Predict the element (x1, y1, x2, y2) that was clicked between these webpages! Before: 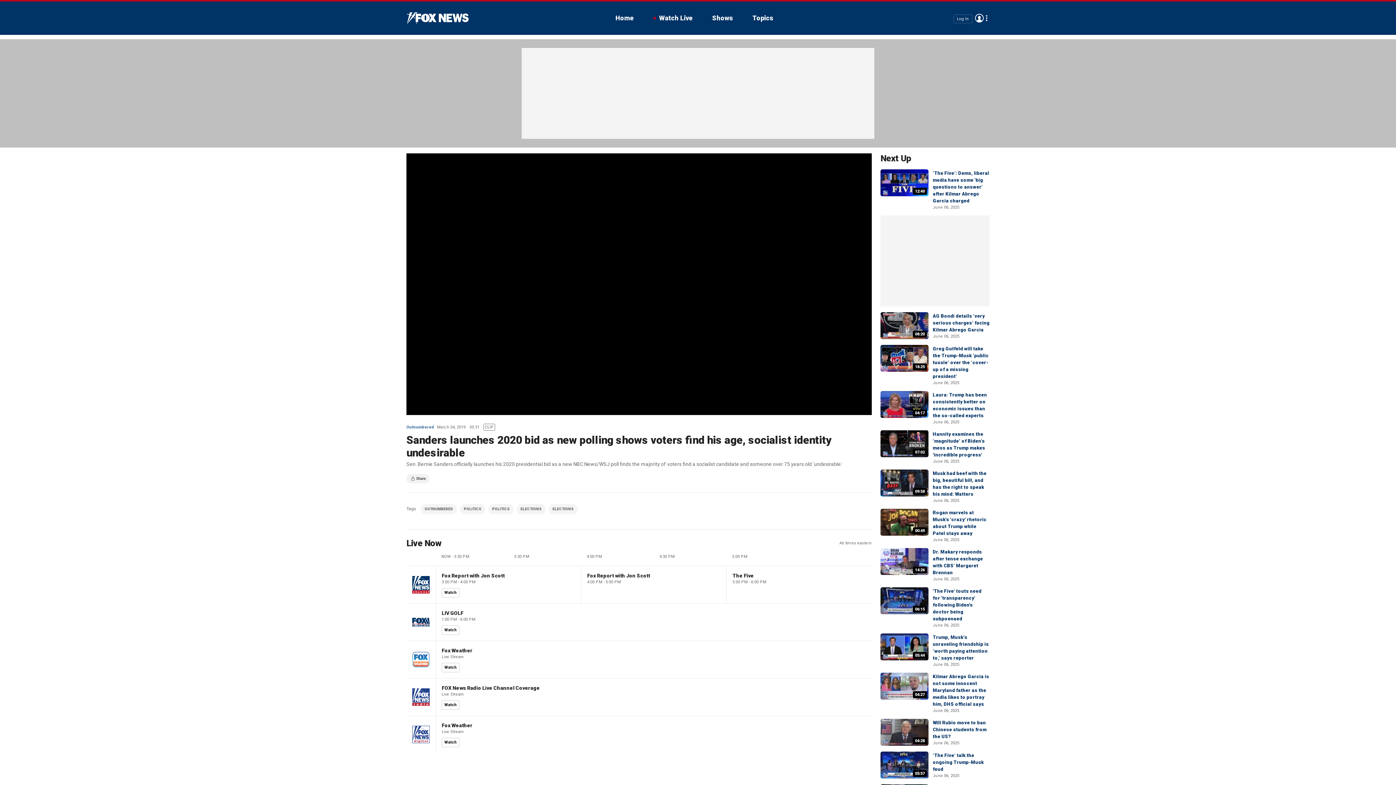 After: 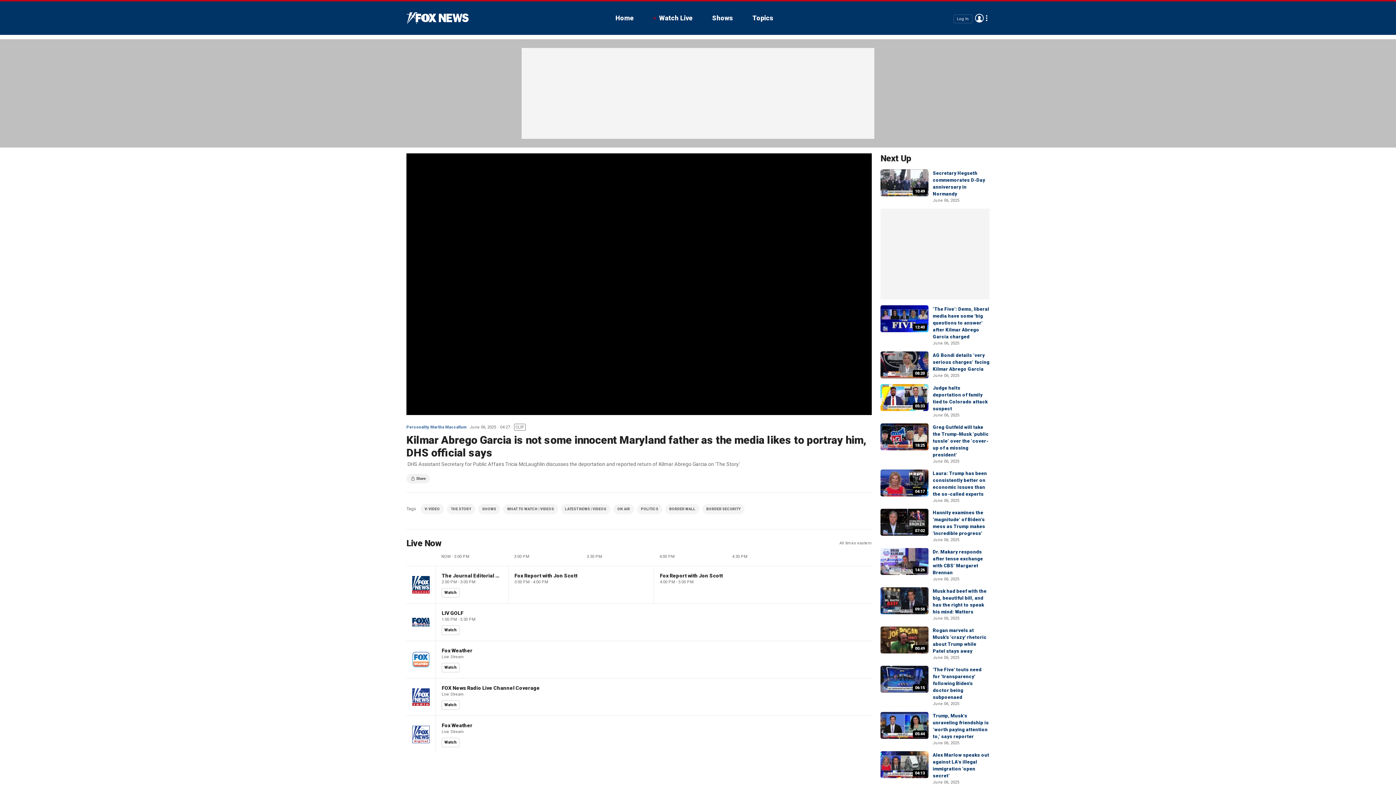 Action: label: 04:27 bbox: (880, 673, 928, 700)